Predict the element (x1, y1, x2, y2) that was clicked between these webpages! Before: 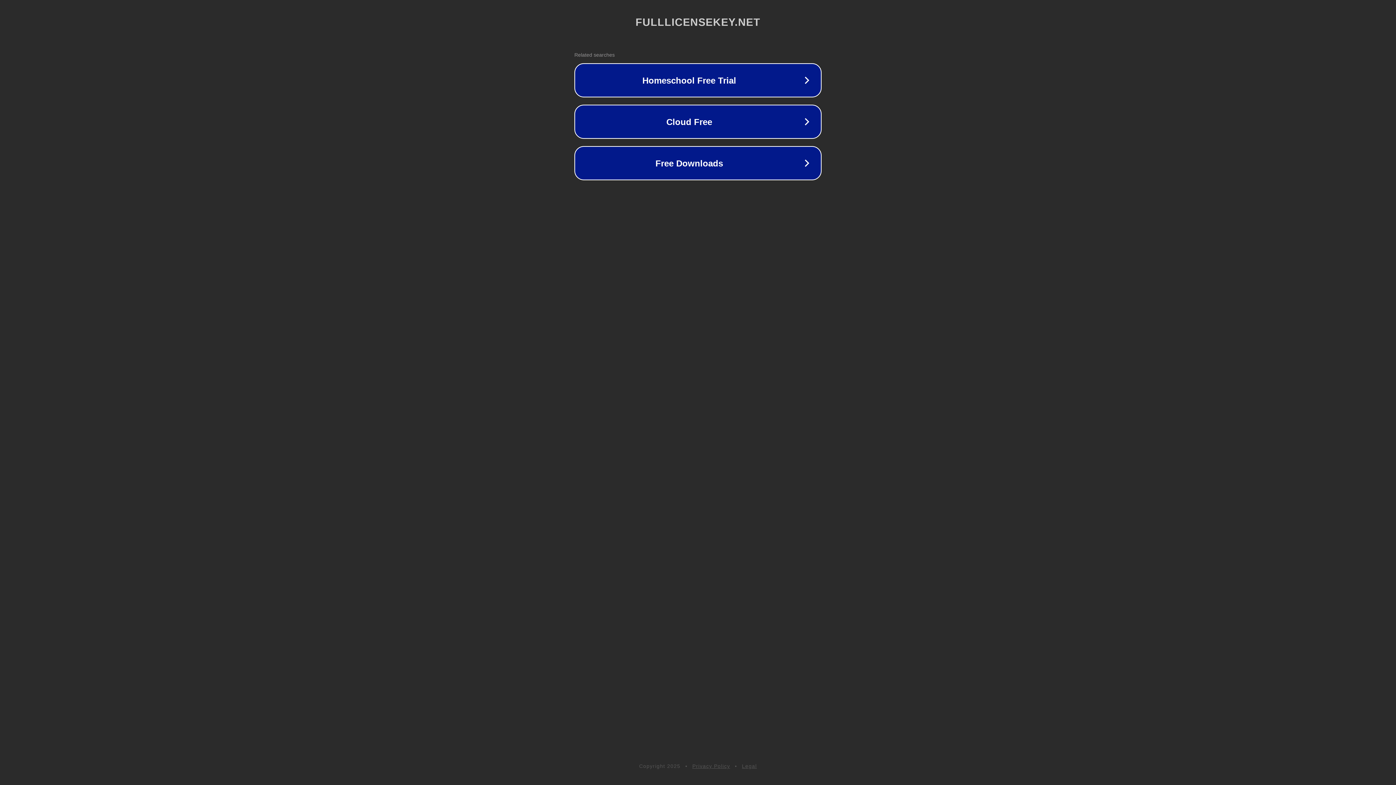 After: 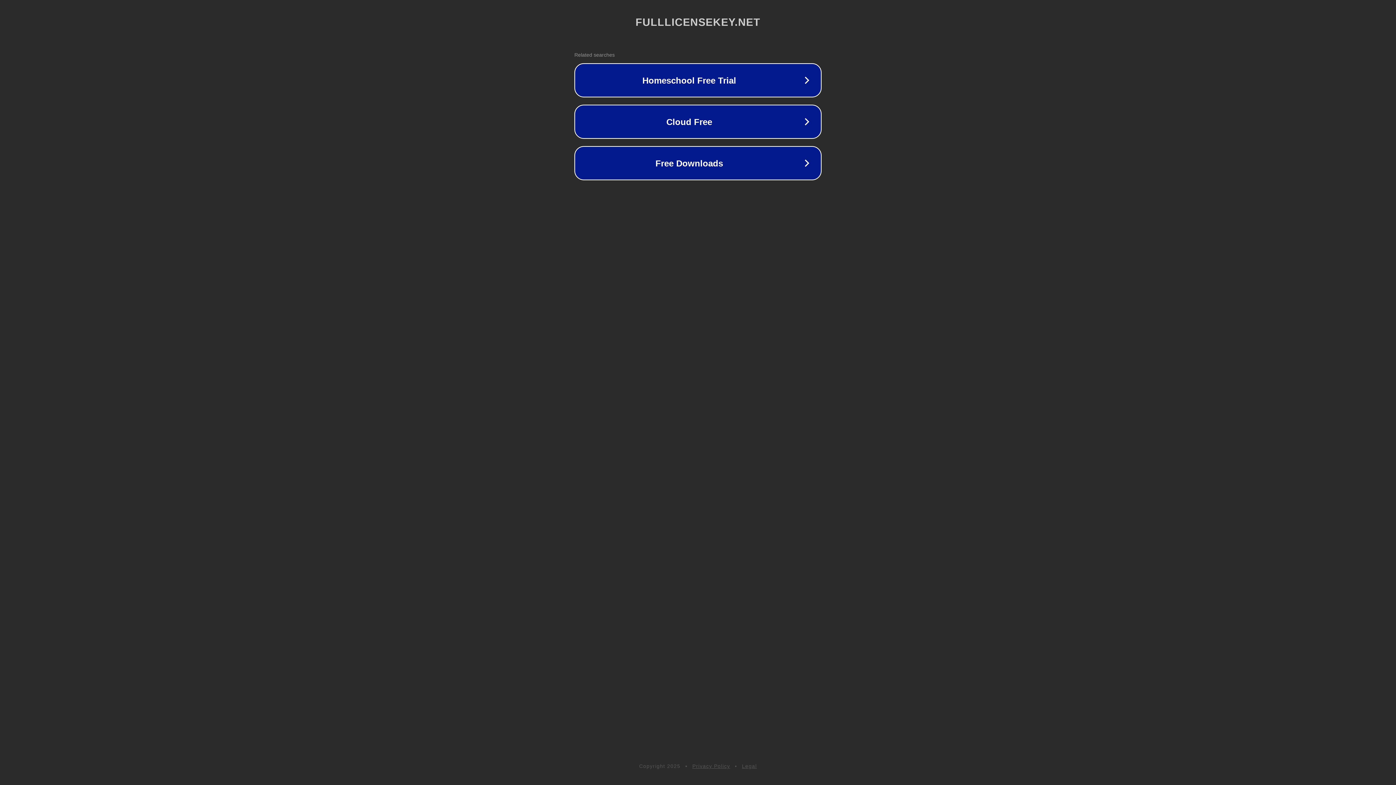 Action: label: Legal bbox: (742, 763, 757, 769)